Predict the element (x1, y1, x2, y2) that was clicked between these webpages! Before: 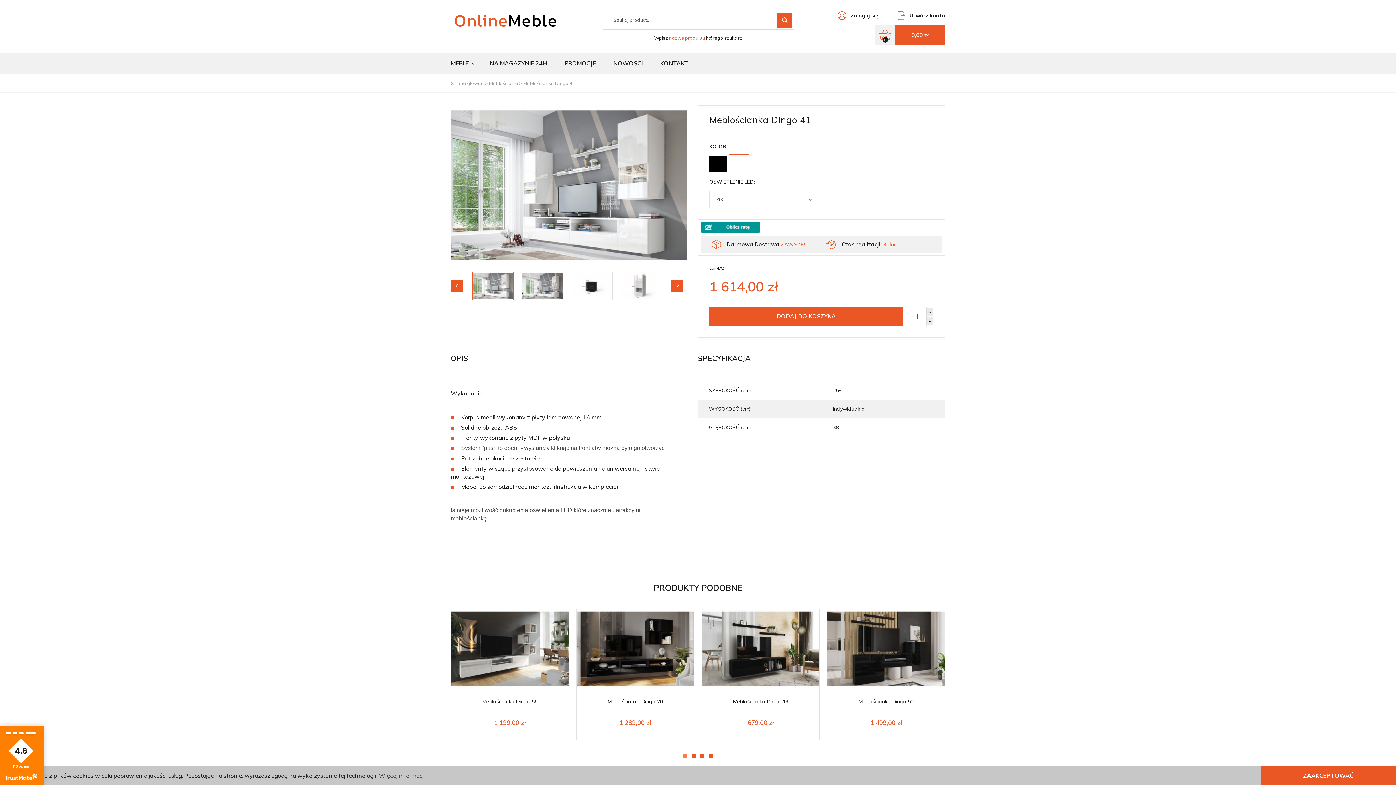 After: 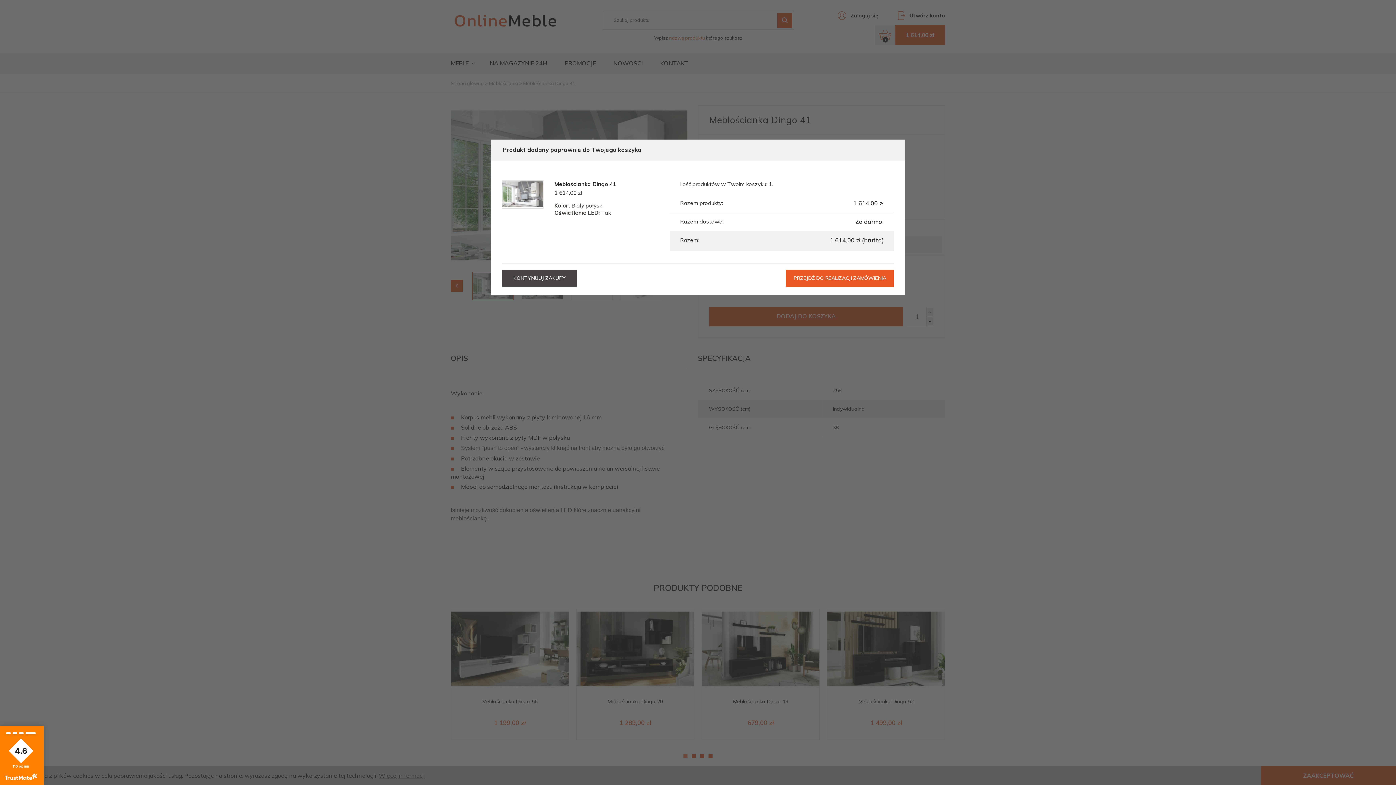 Action: label: DODAJ DO KOSZYKA bbox: (709, 306, 903, 326)